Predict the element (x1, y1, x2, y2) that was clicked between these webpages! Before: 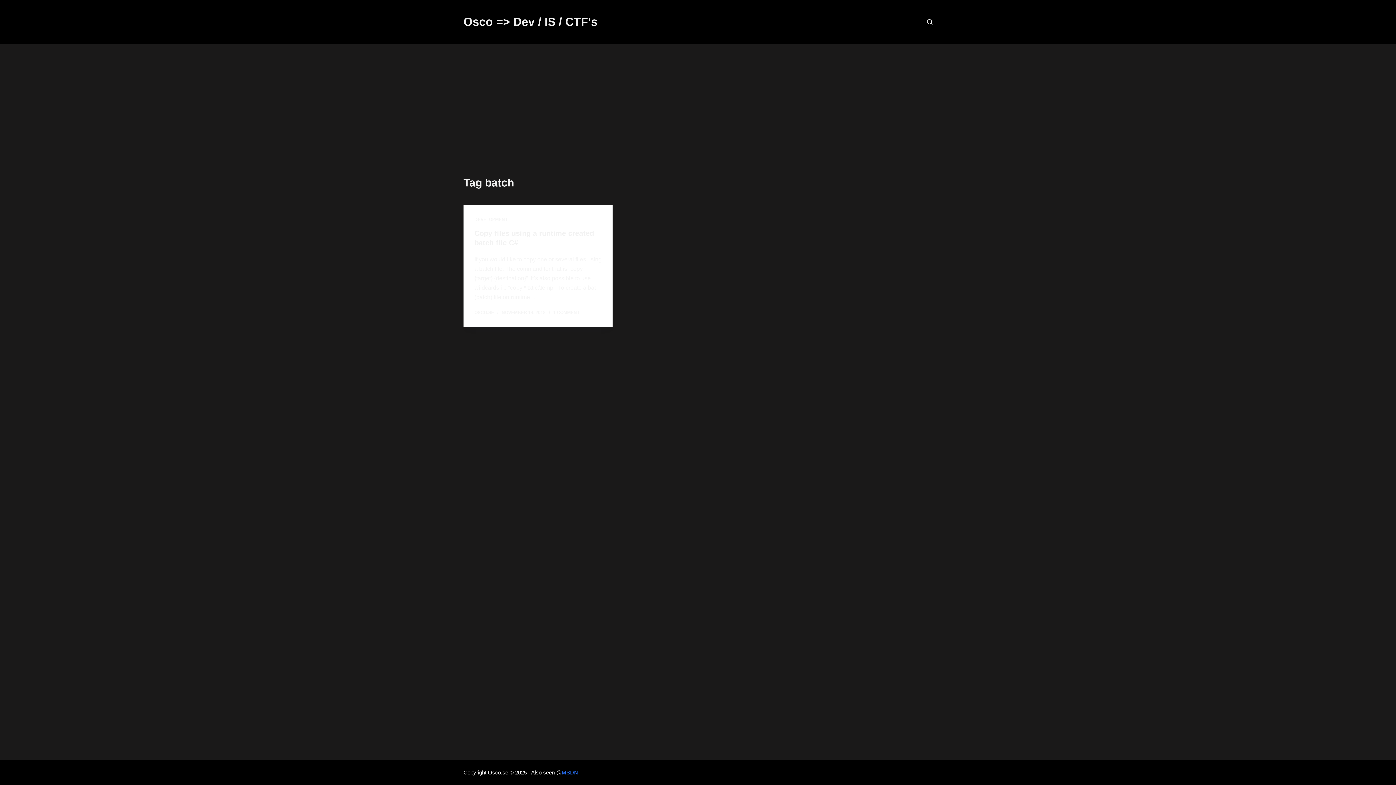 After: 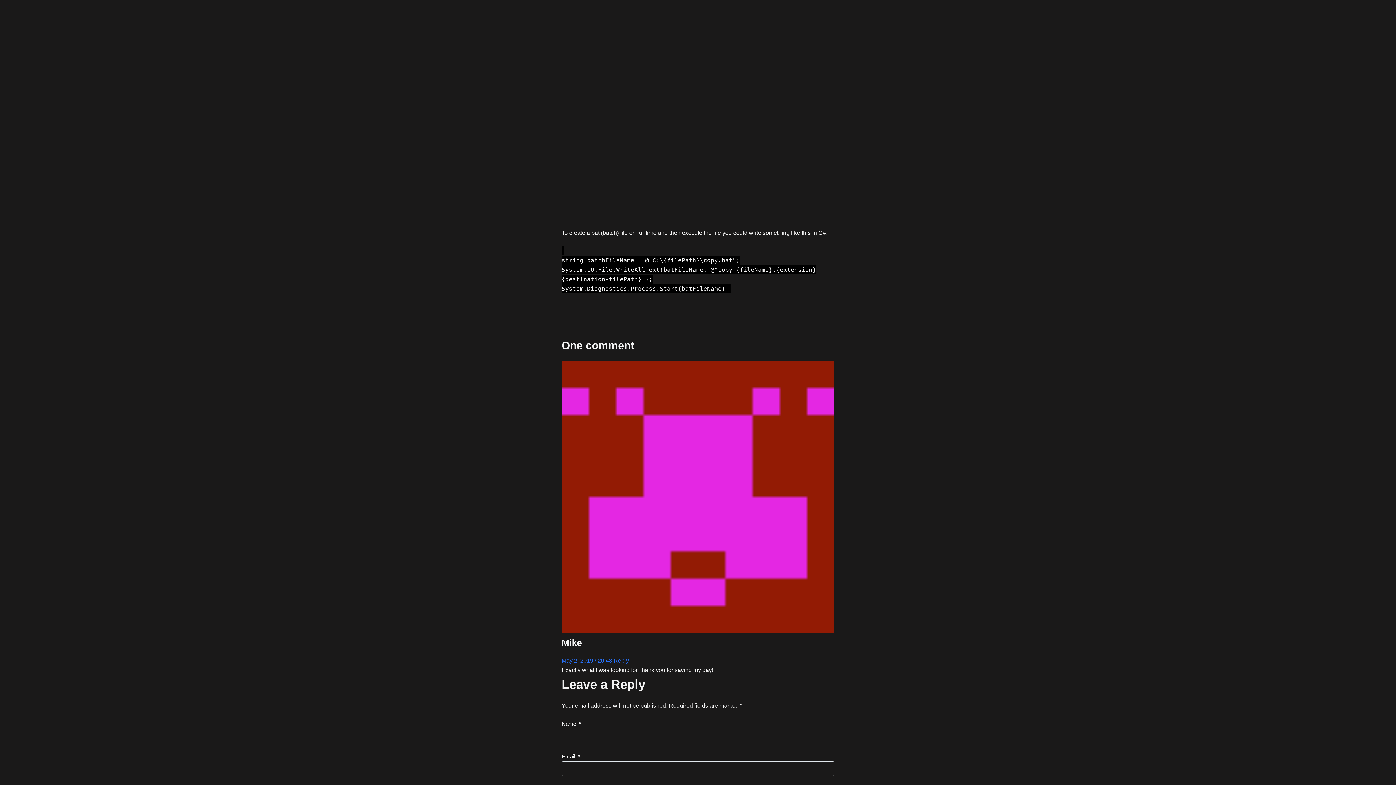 Action: bbox: (553, 310, 579, 315) label: 1 COMMENT